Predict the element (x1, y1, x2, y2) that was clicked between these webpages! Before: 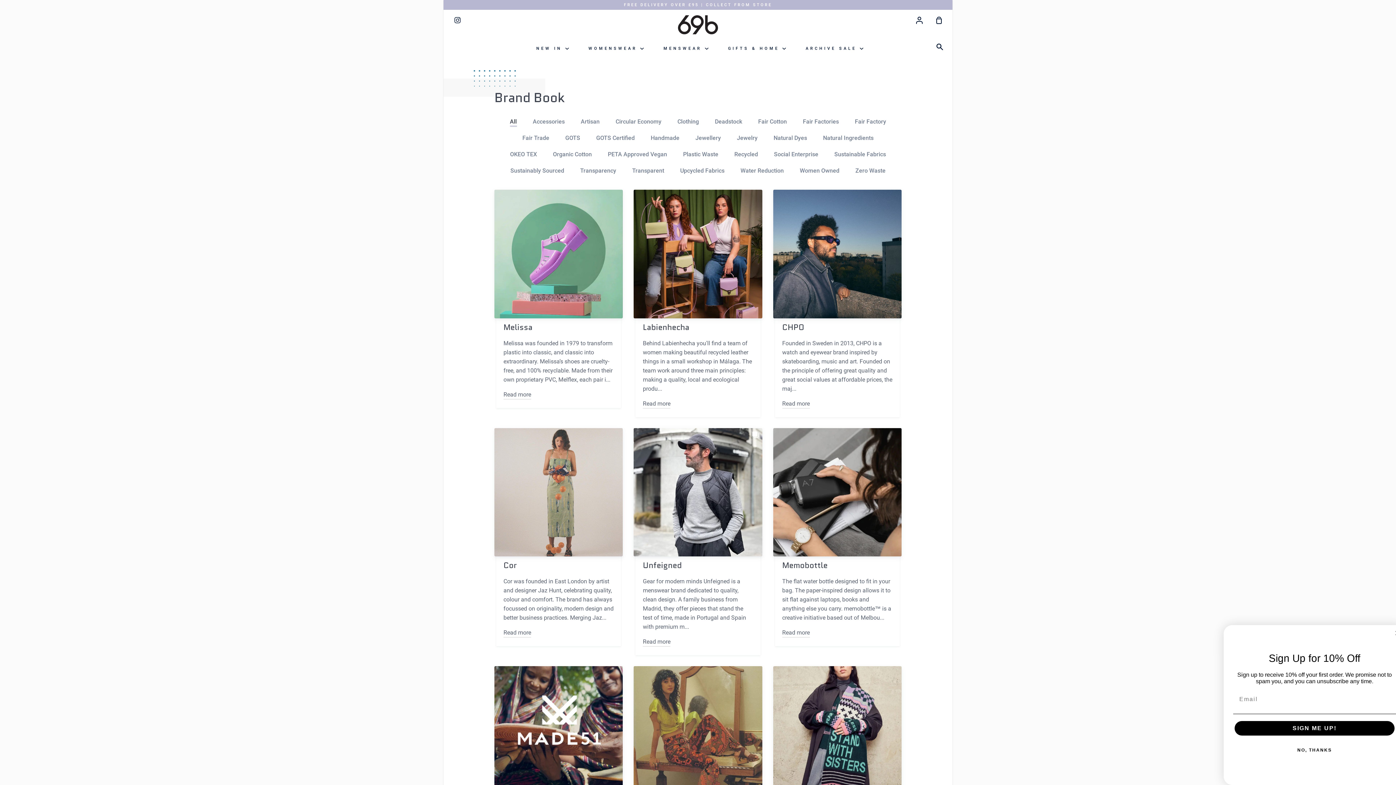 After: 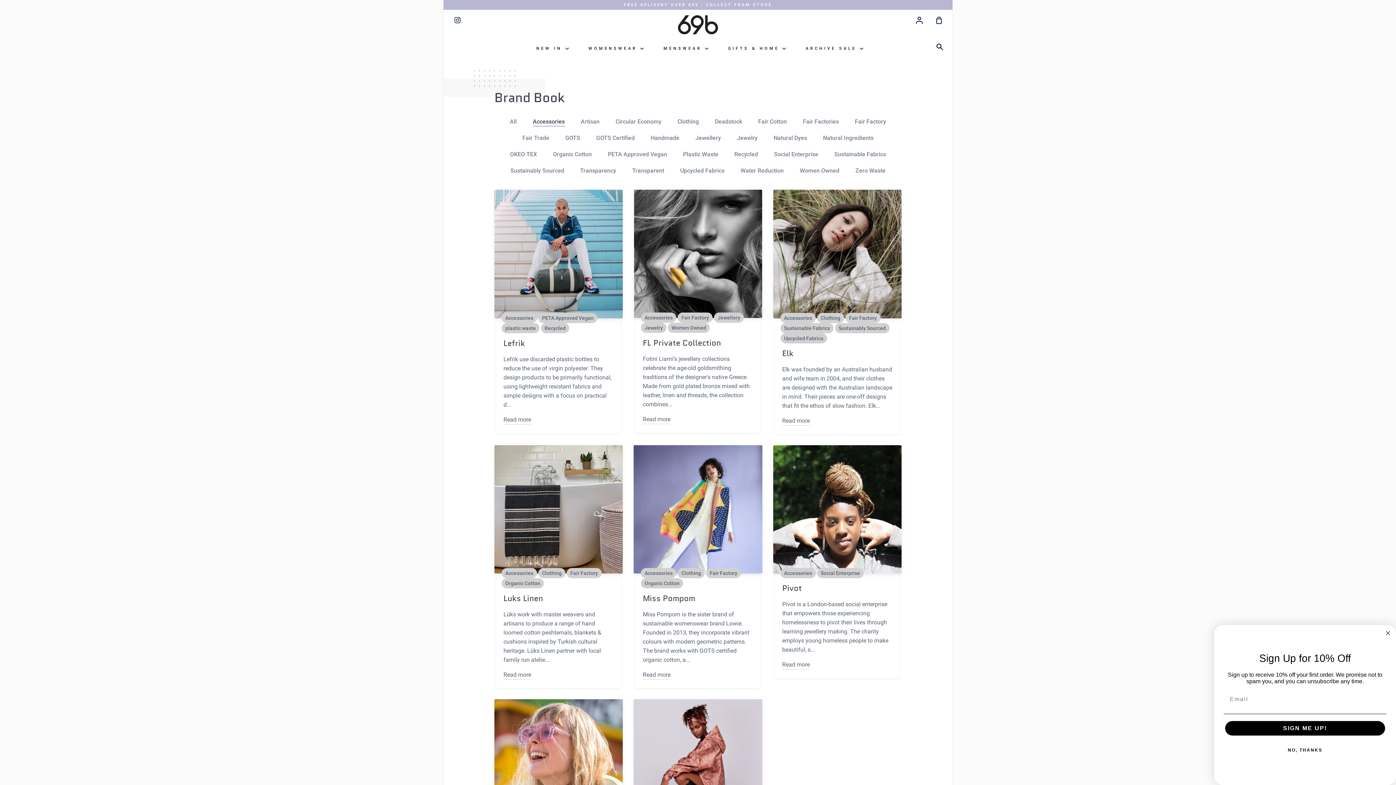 Action: bbox: (532, 118, 564, 125) label: Accessories